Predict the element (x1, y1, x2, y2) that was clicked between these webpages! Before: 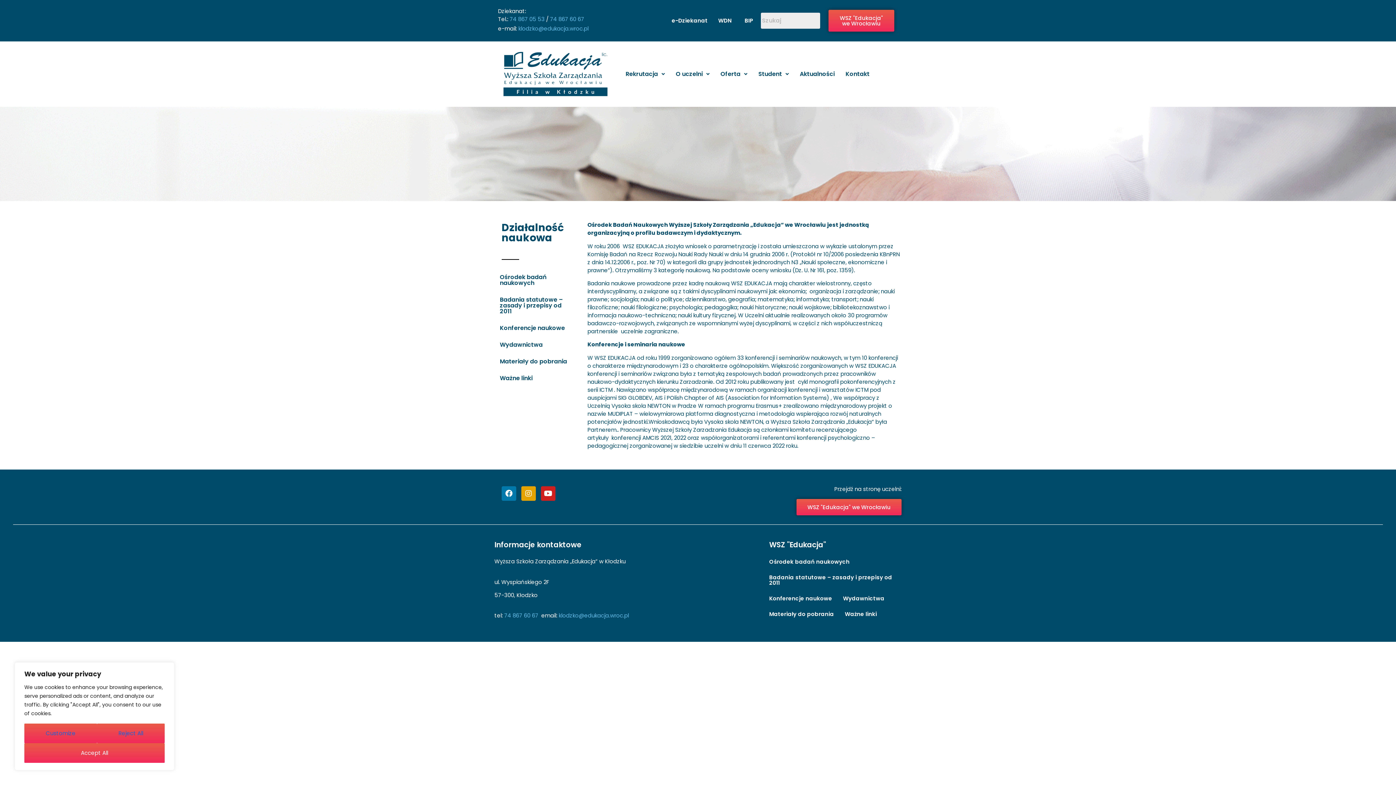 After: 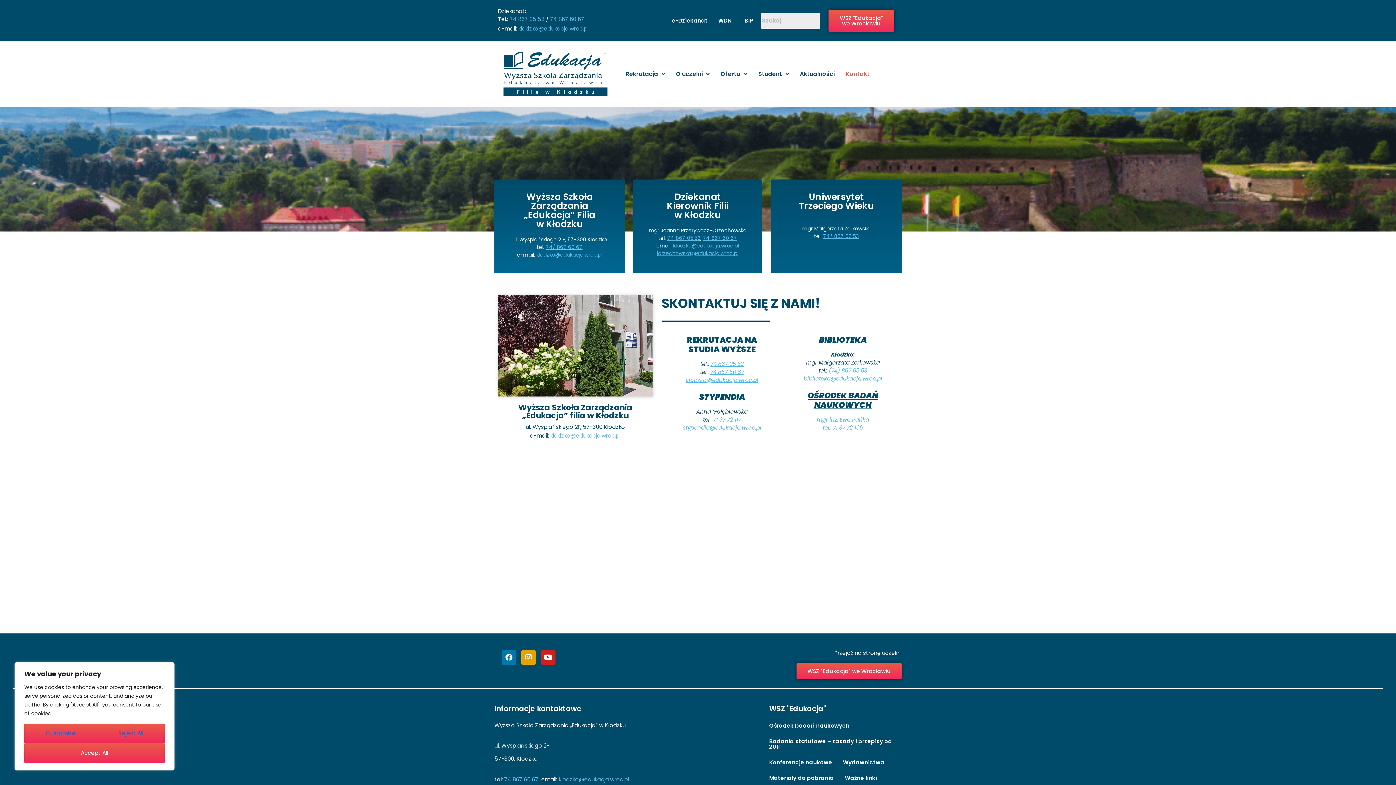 Action: bbox: (840, 65, 875, 82) label: Kontakt